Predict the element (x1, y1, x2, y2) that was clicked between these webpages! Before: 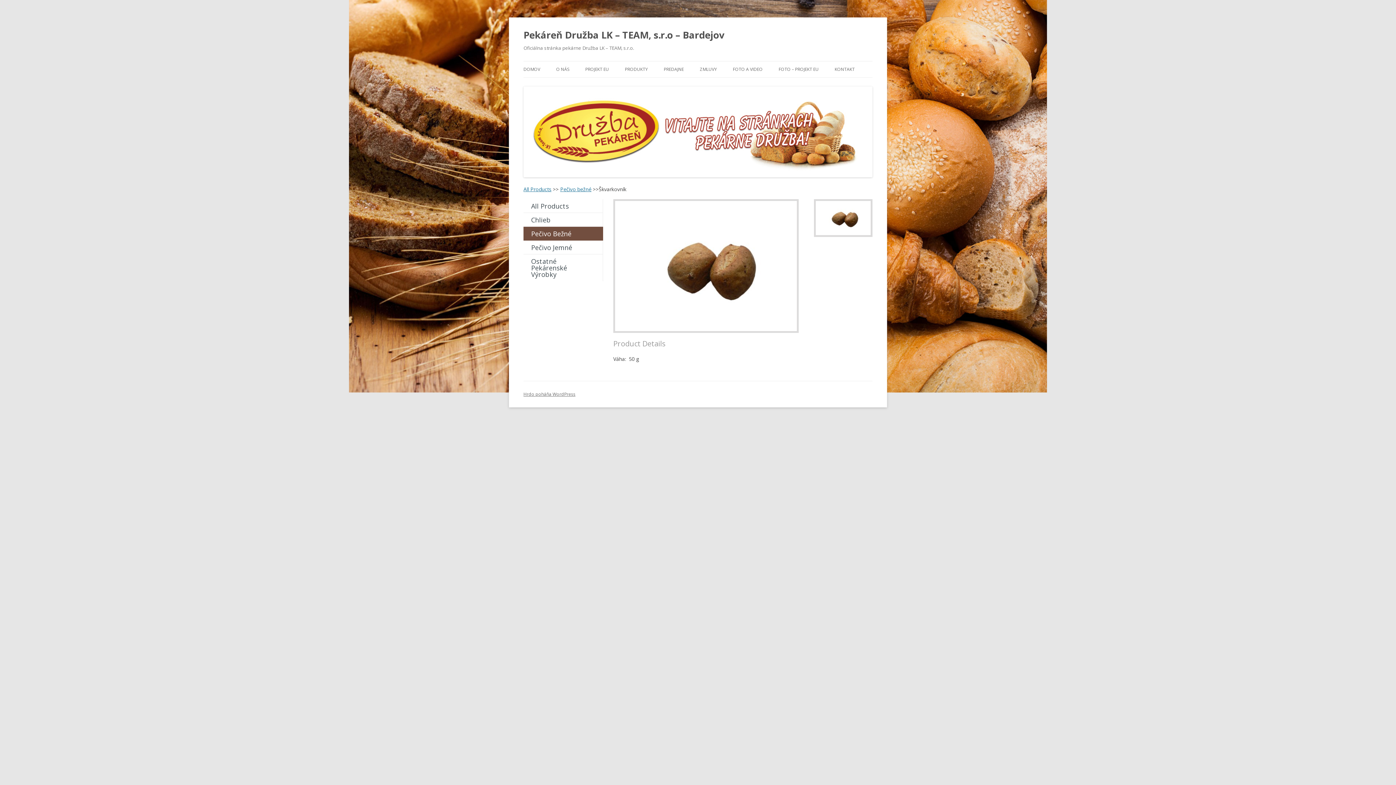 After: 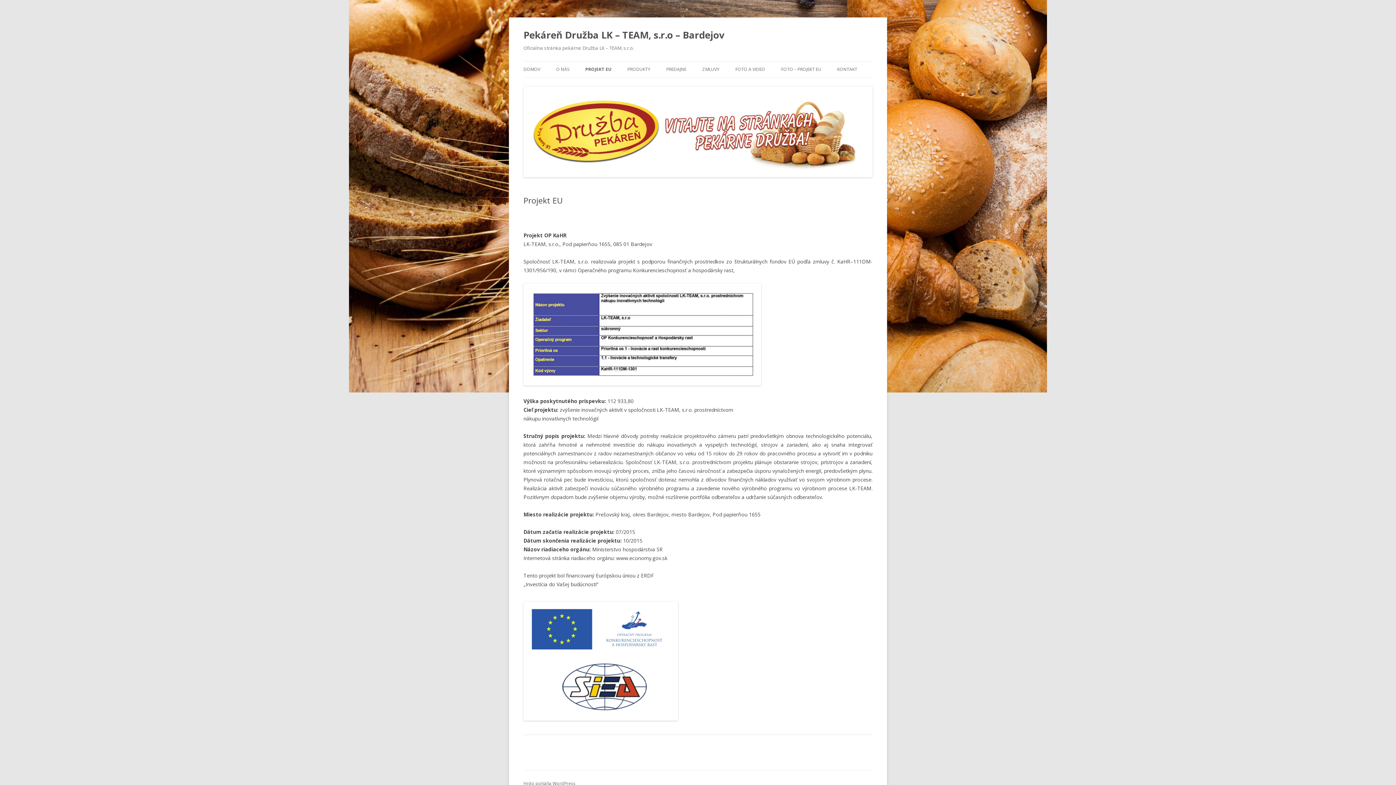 Action: label: PROJEKT EU bbox: (585, 61, 609, 77)